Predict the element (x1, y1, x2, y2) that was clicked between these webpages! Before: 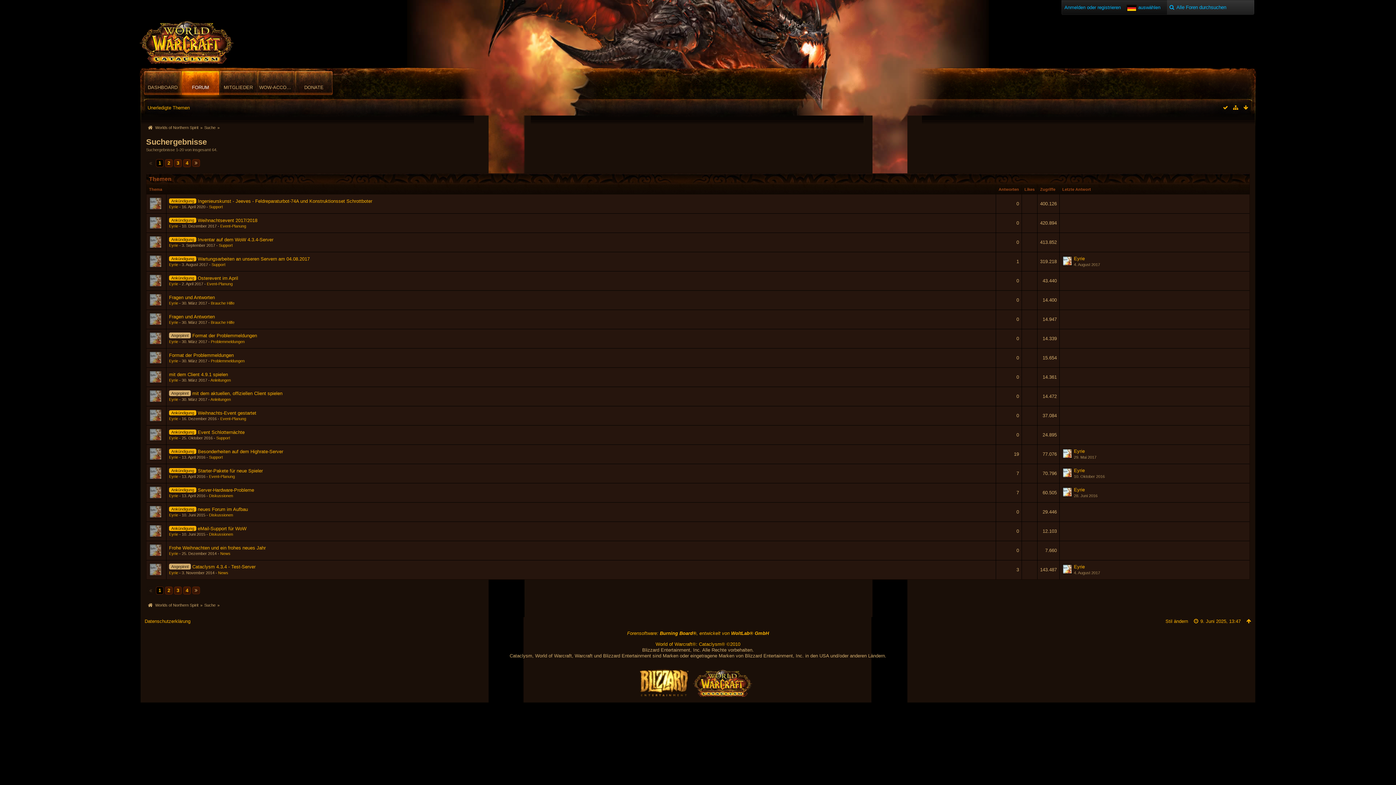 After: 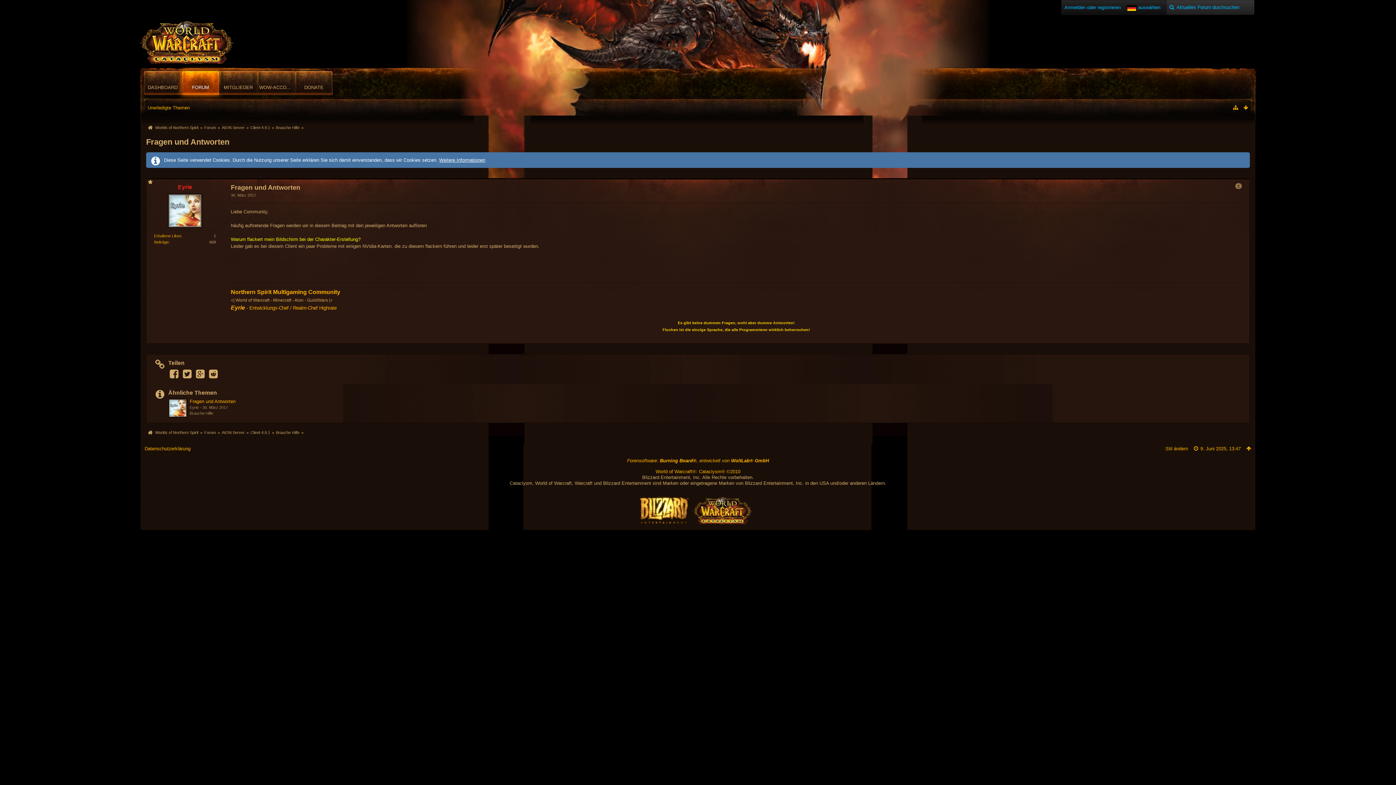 Action: bbox: (169, 294, 214, 300) label: Fragen und Antworten